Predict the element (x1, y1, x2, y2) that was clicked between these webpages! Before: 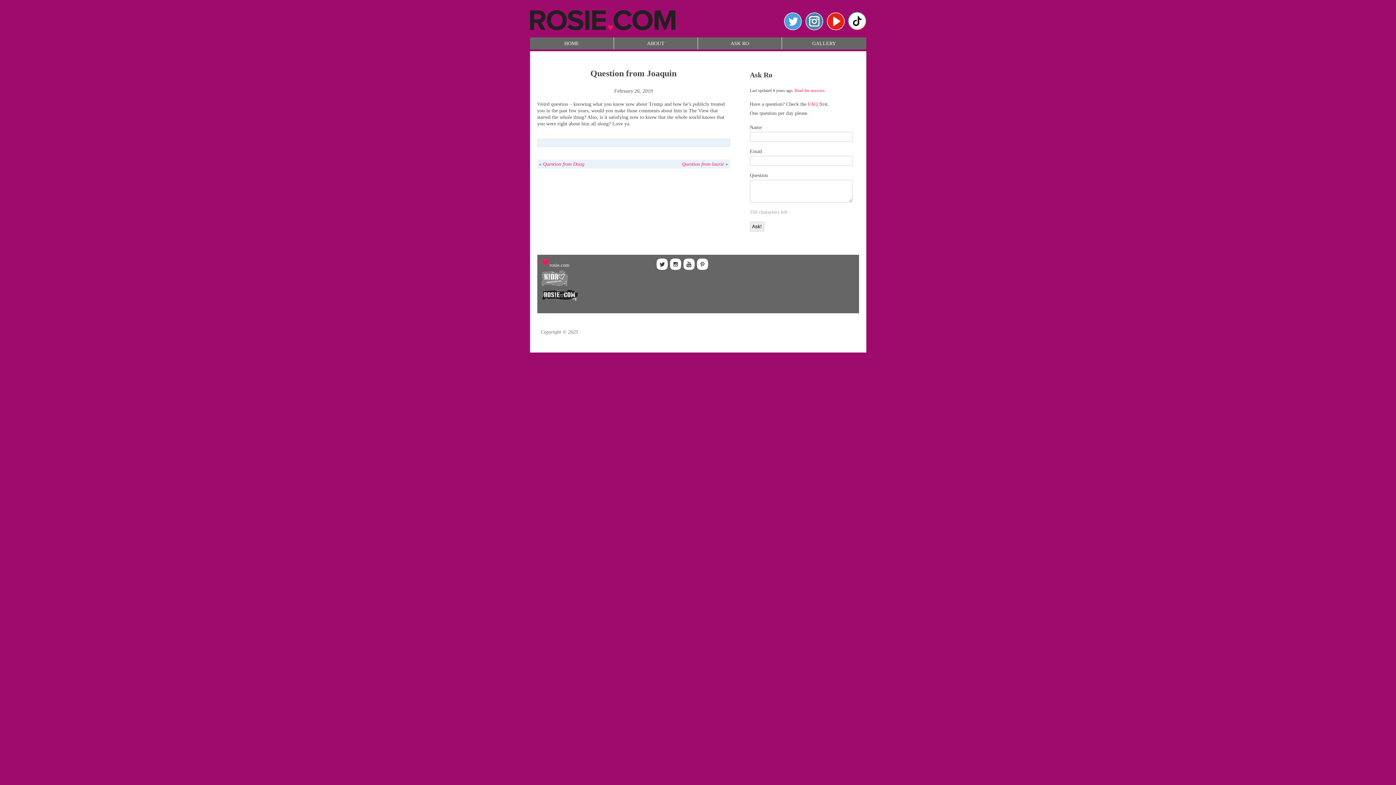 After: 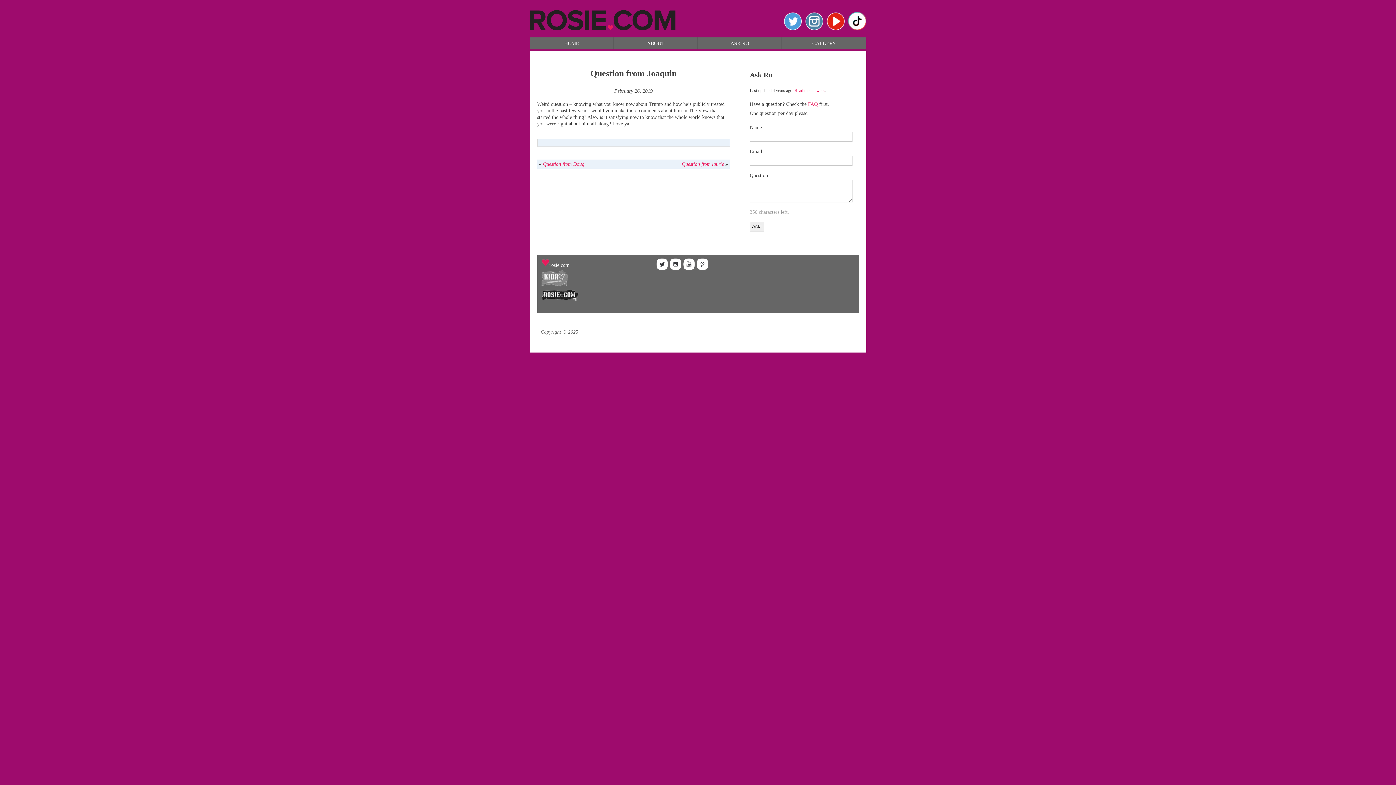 Action: bbox: (696, 265, 708, 271)